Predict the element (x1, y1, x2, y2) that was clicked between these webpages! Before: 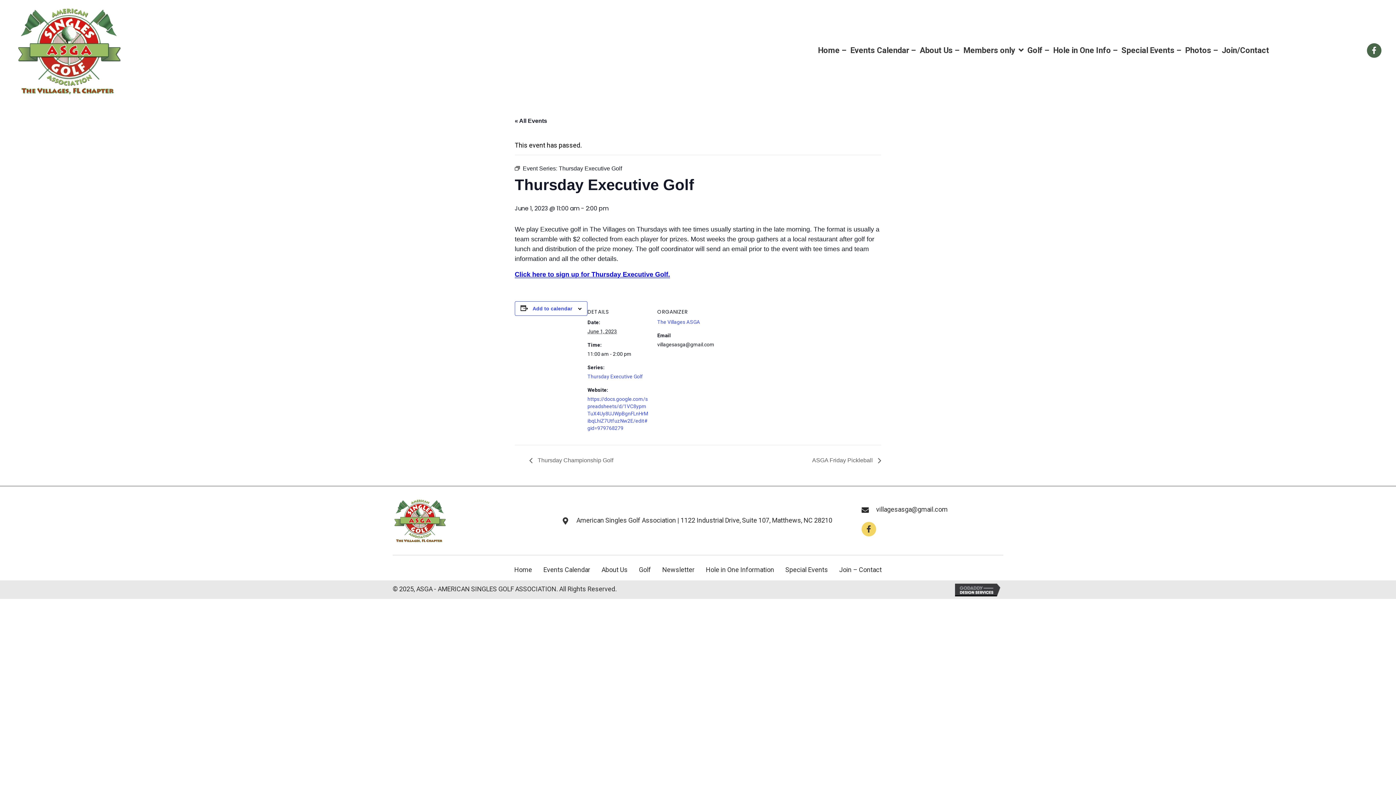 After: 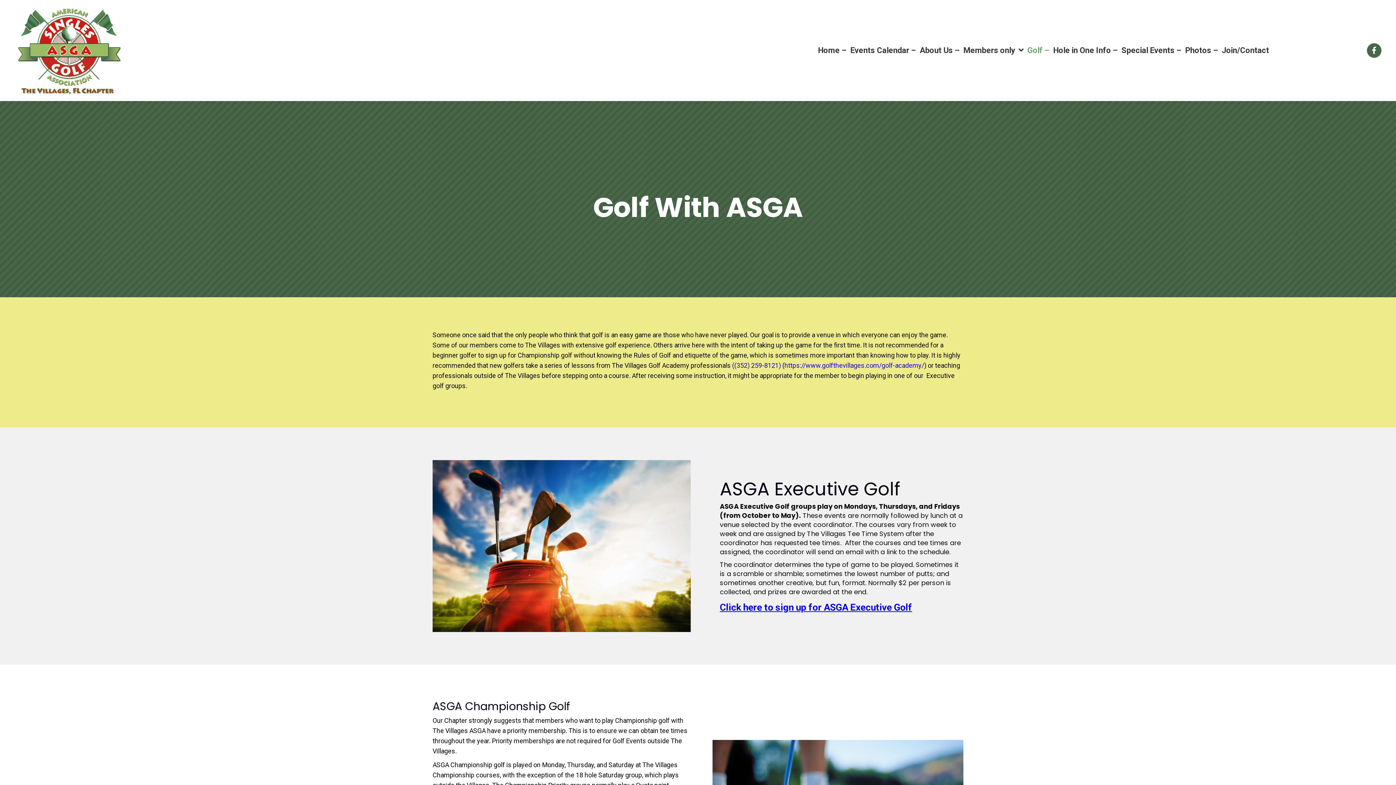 Action: bbox: (633, 566, 656, 573) label: Golf